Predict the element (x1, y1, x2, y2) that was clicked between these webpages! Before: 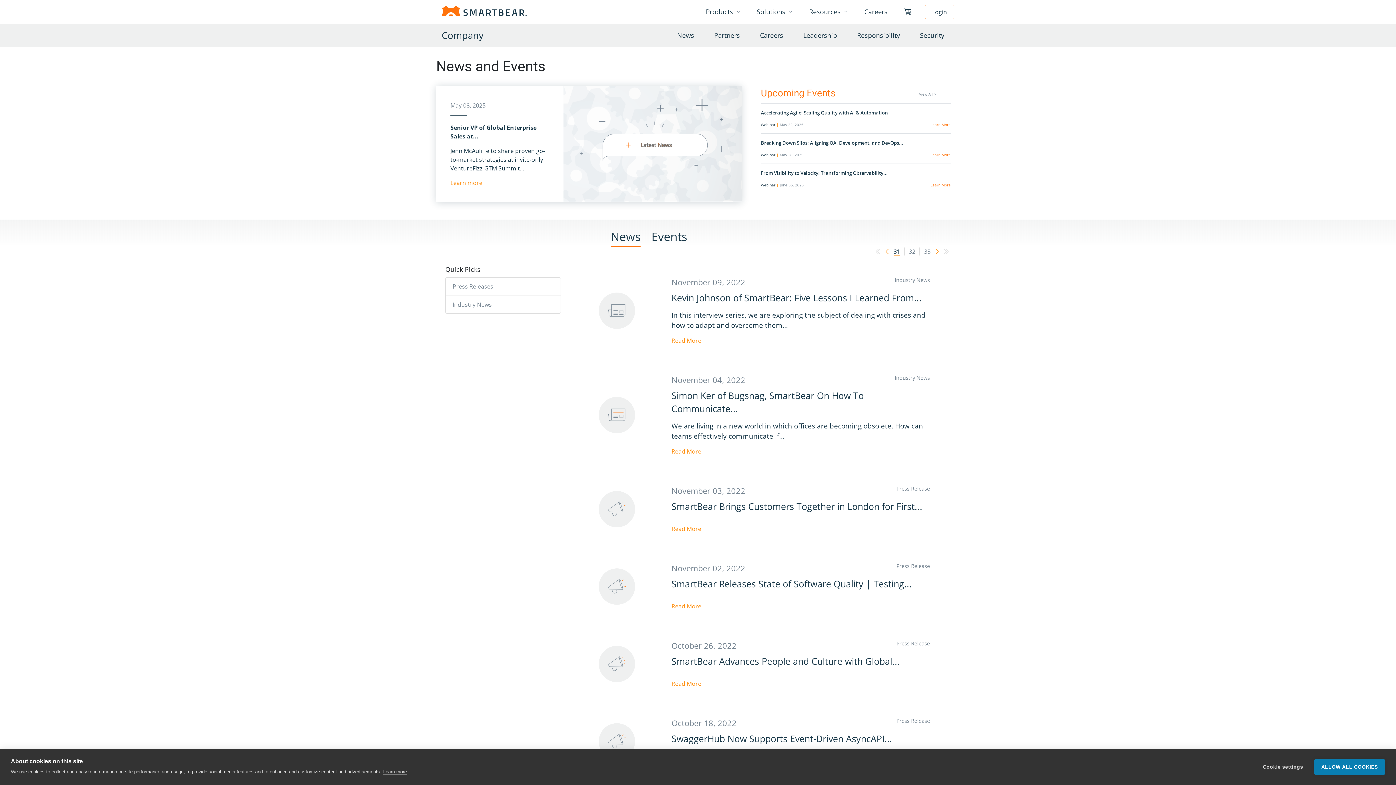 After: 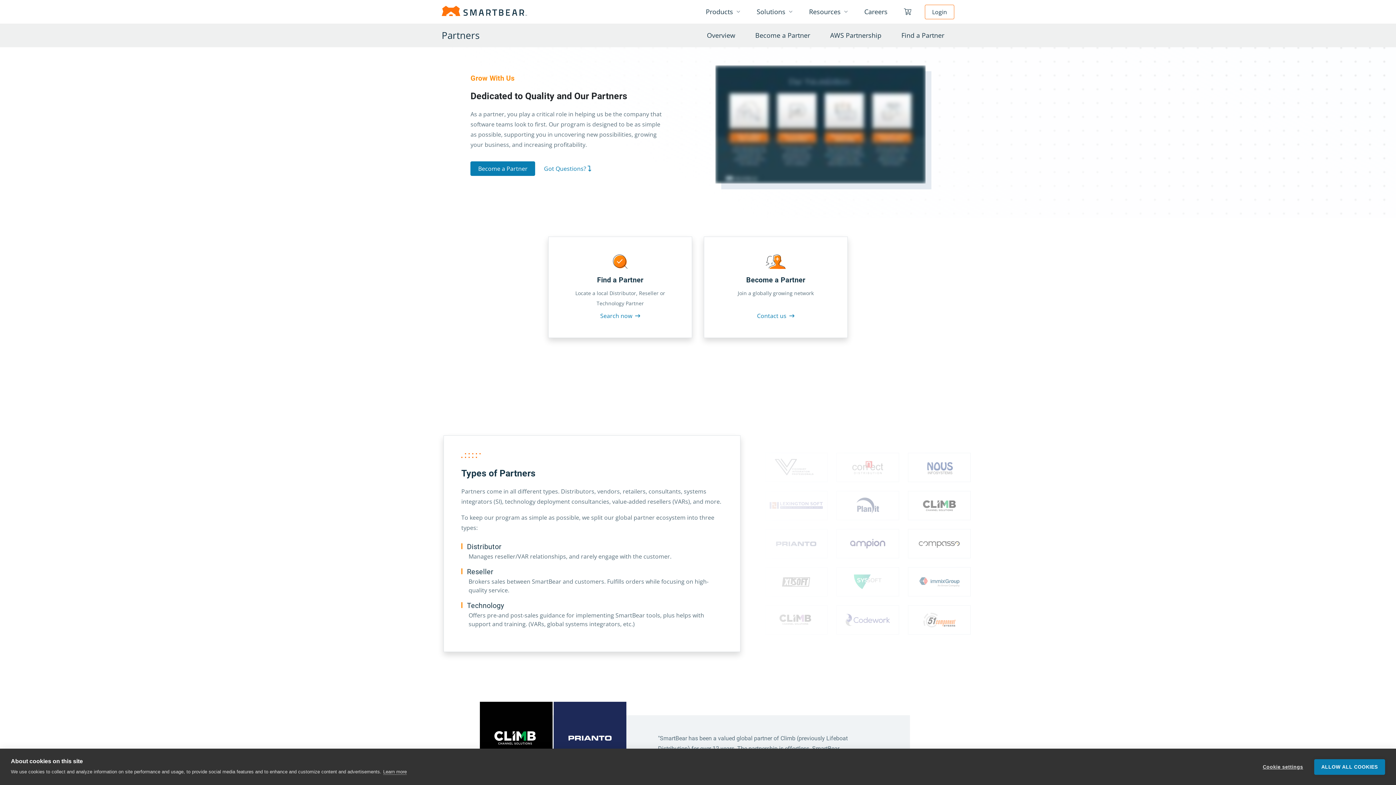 Action: bbox: (704, 23, 750, 47) label: Partners